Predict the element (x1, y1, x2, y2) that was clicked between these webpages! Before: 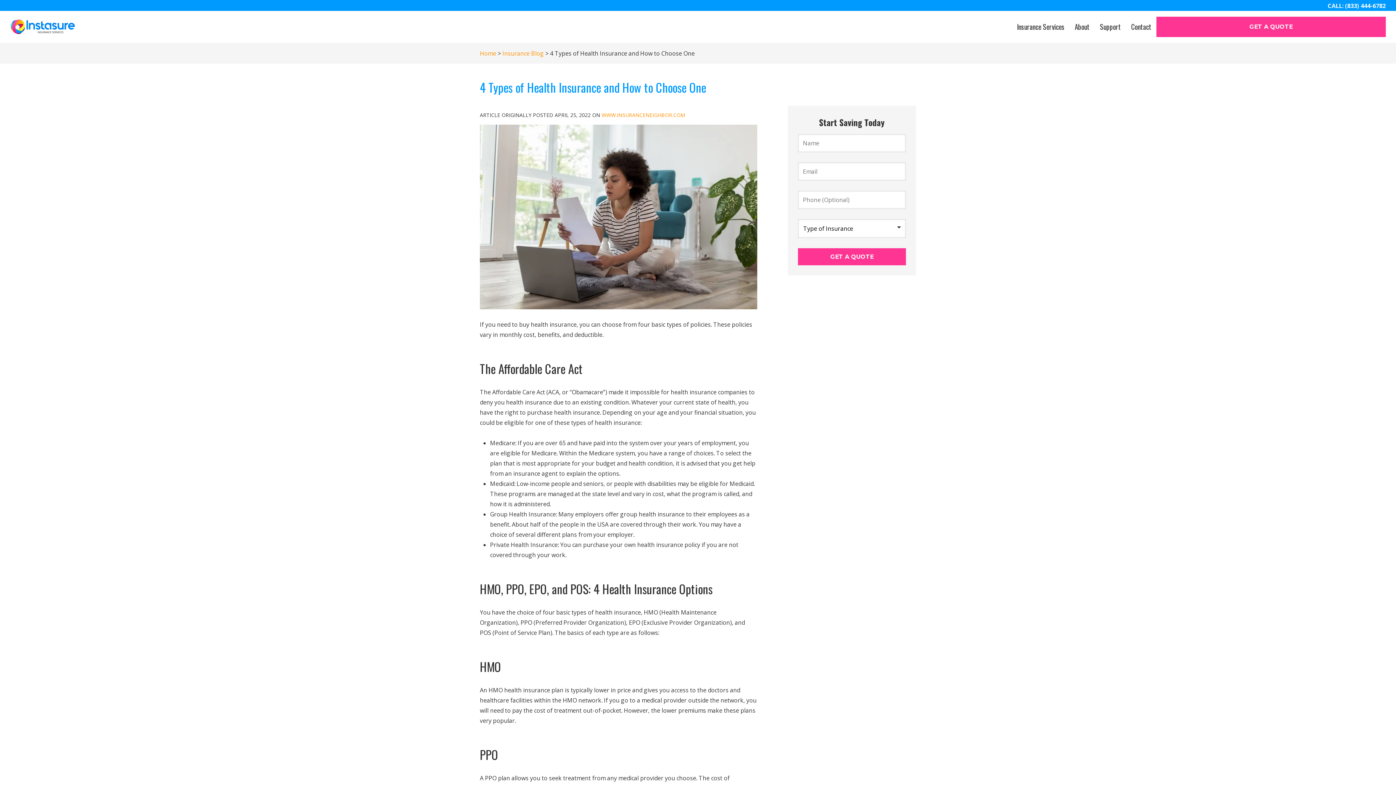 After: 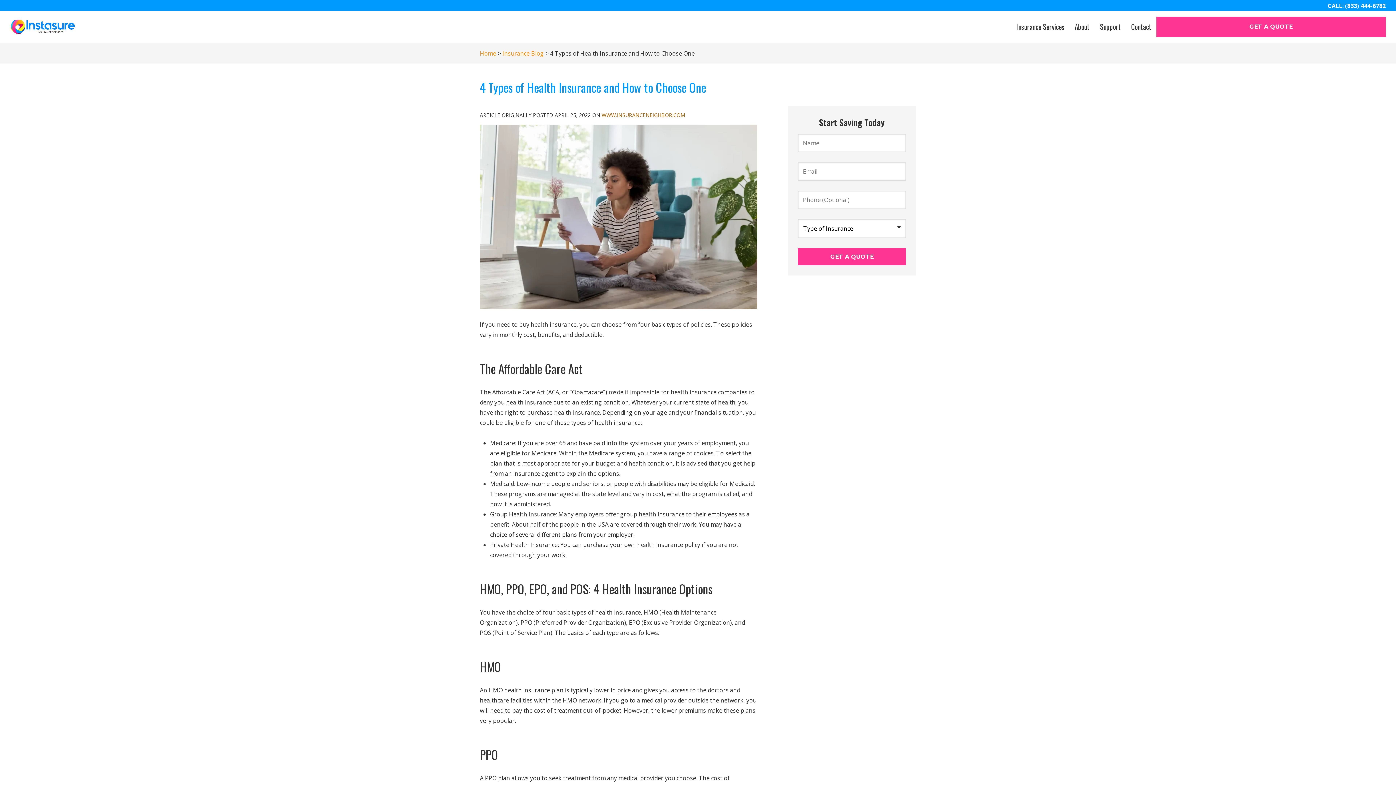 Action: label: WWW.INSURANCENEIGHBOR.COM
(OPENS IN NEW TAB) bbox: (601, 111, 685, 118)